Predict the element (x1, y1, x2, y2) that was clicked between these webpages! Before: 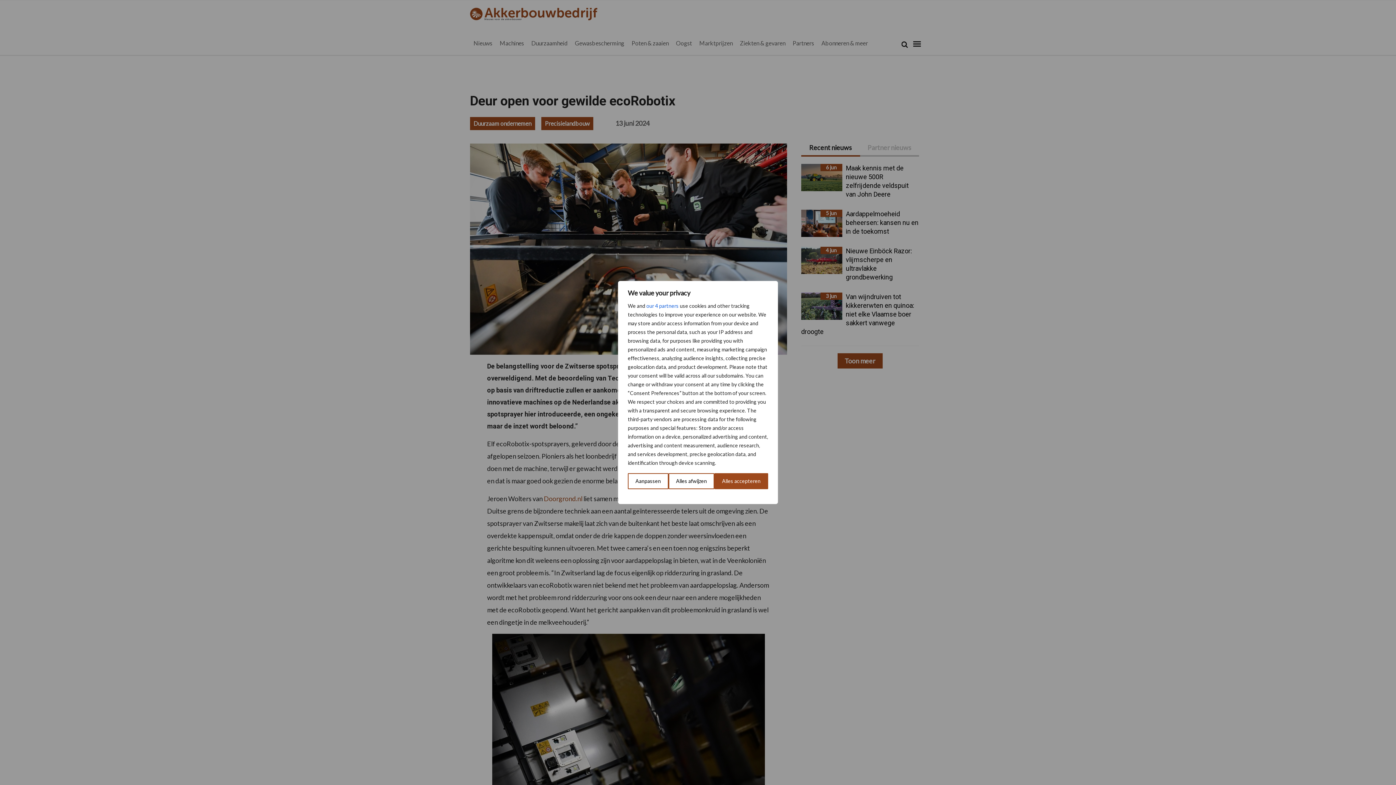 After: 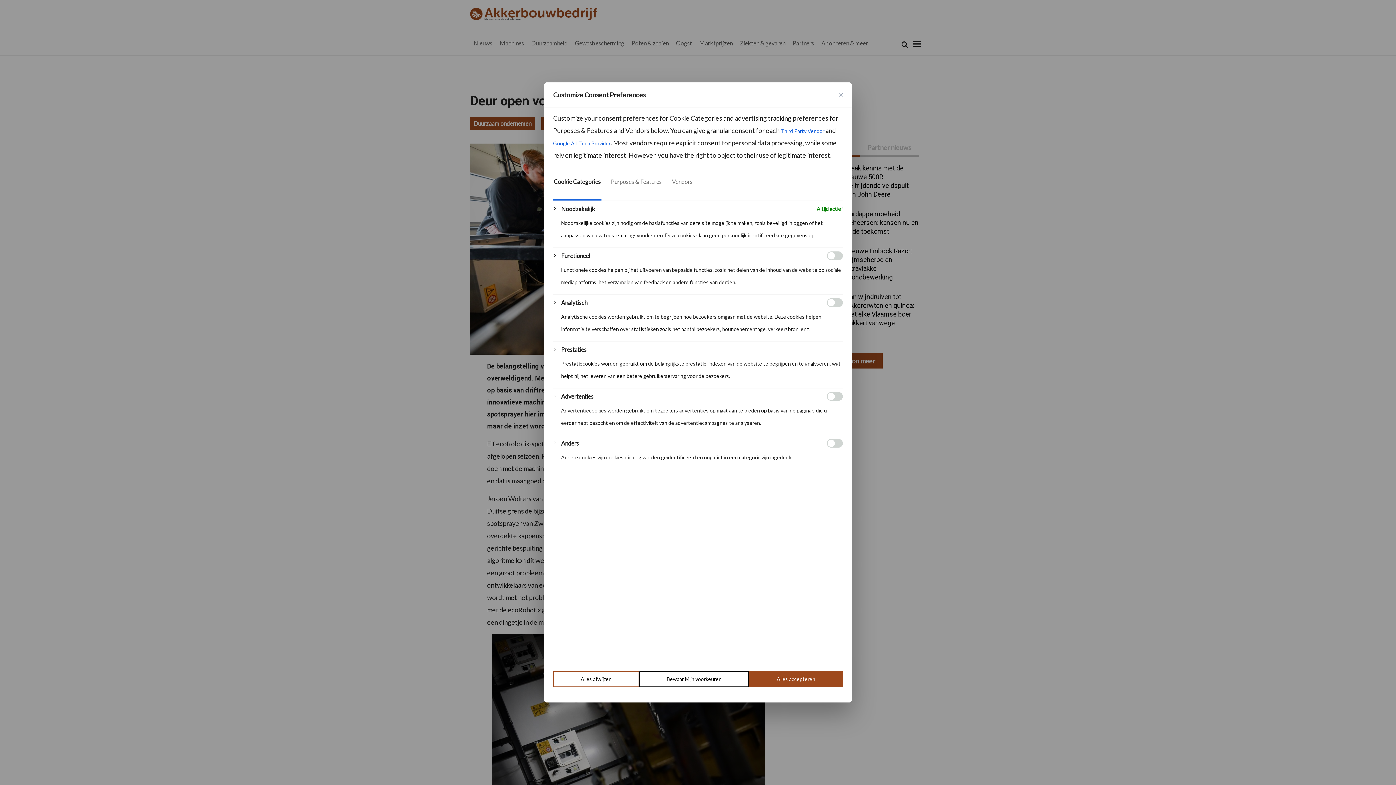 Action: bbox: (628, 473, 668, 489) label: Aanpassen